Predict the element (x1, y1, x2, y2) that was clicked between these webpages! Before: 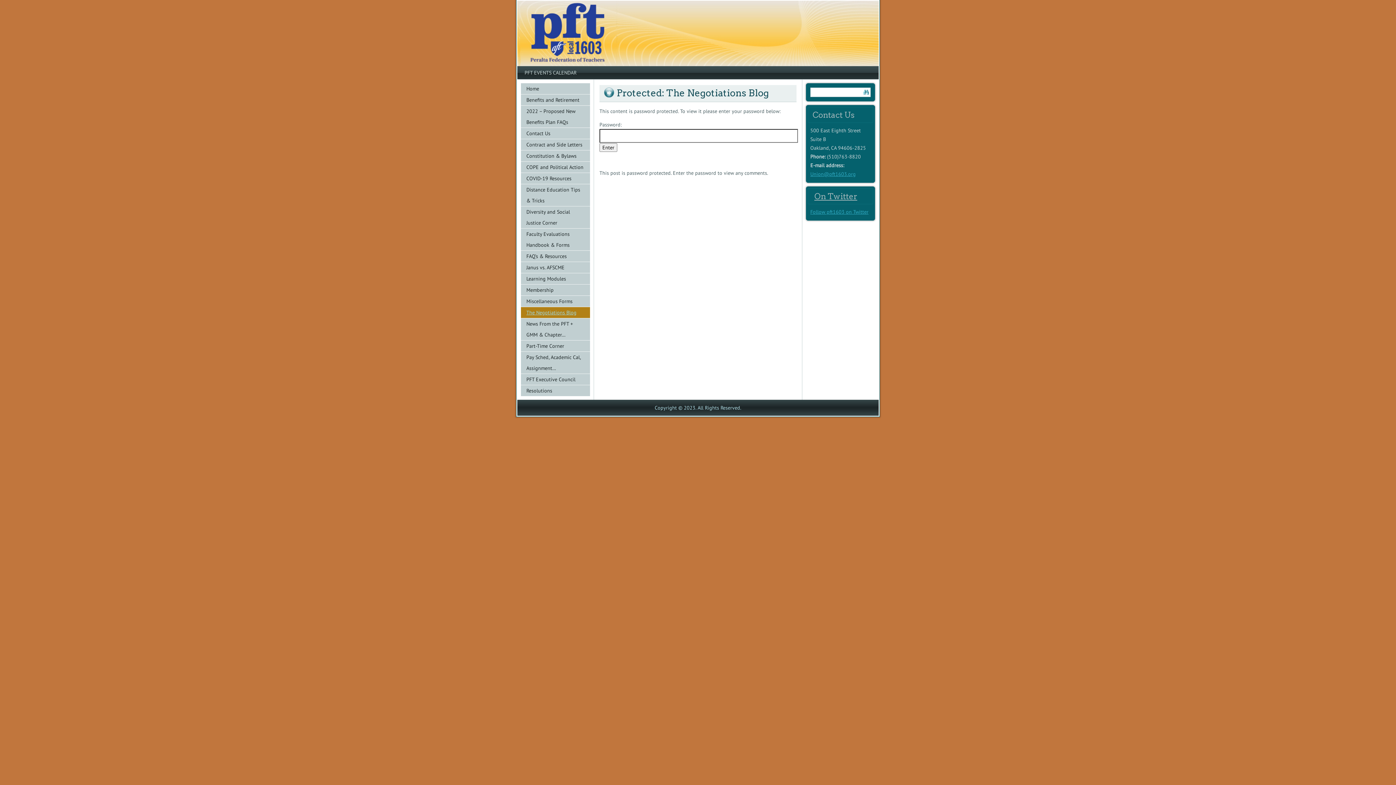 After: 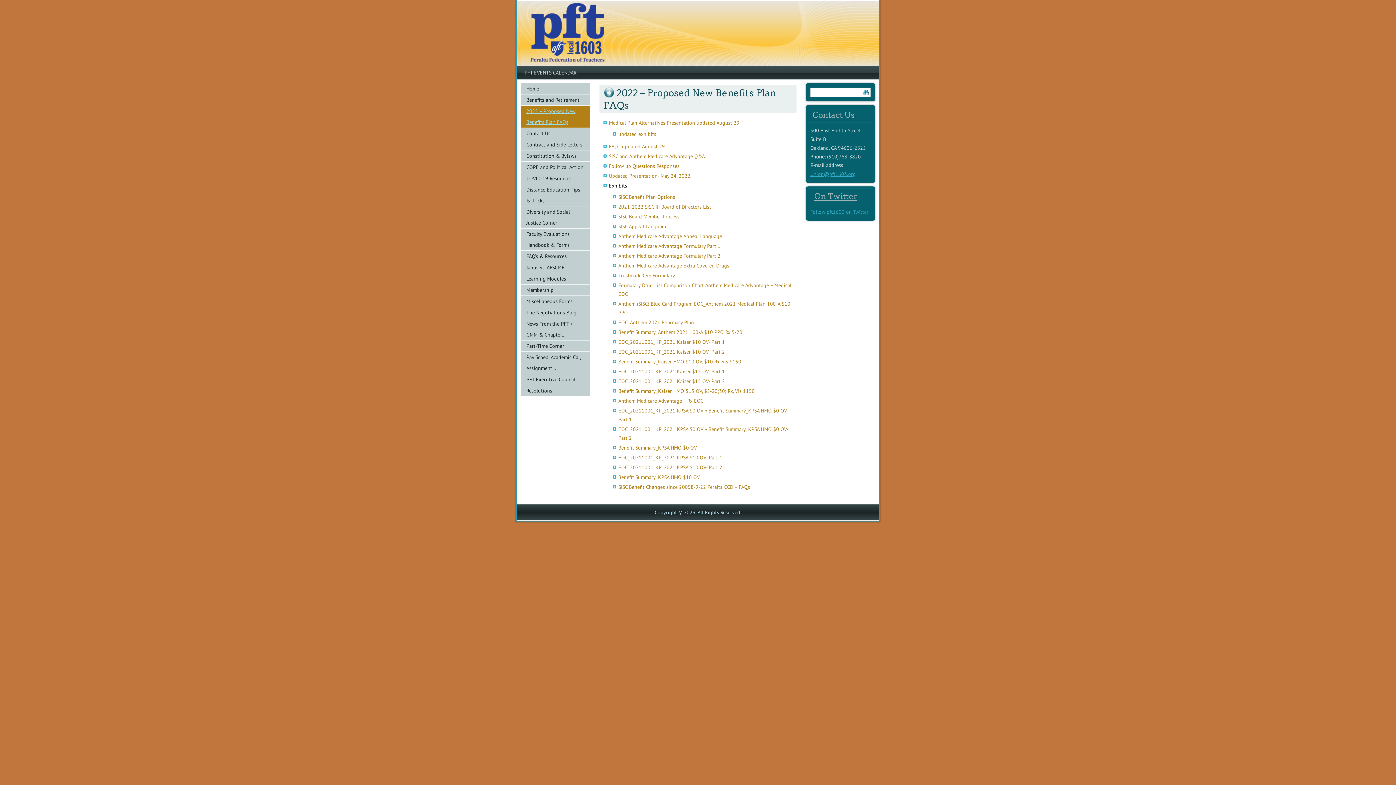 Action: bbox: (521, 105, 590, 127) label: 2022 – Proposed New Benefits Plan FAQs